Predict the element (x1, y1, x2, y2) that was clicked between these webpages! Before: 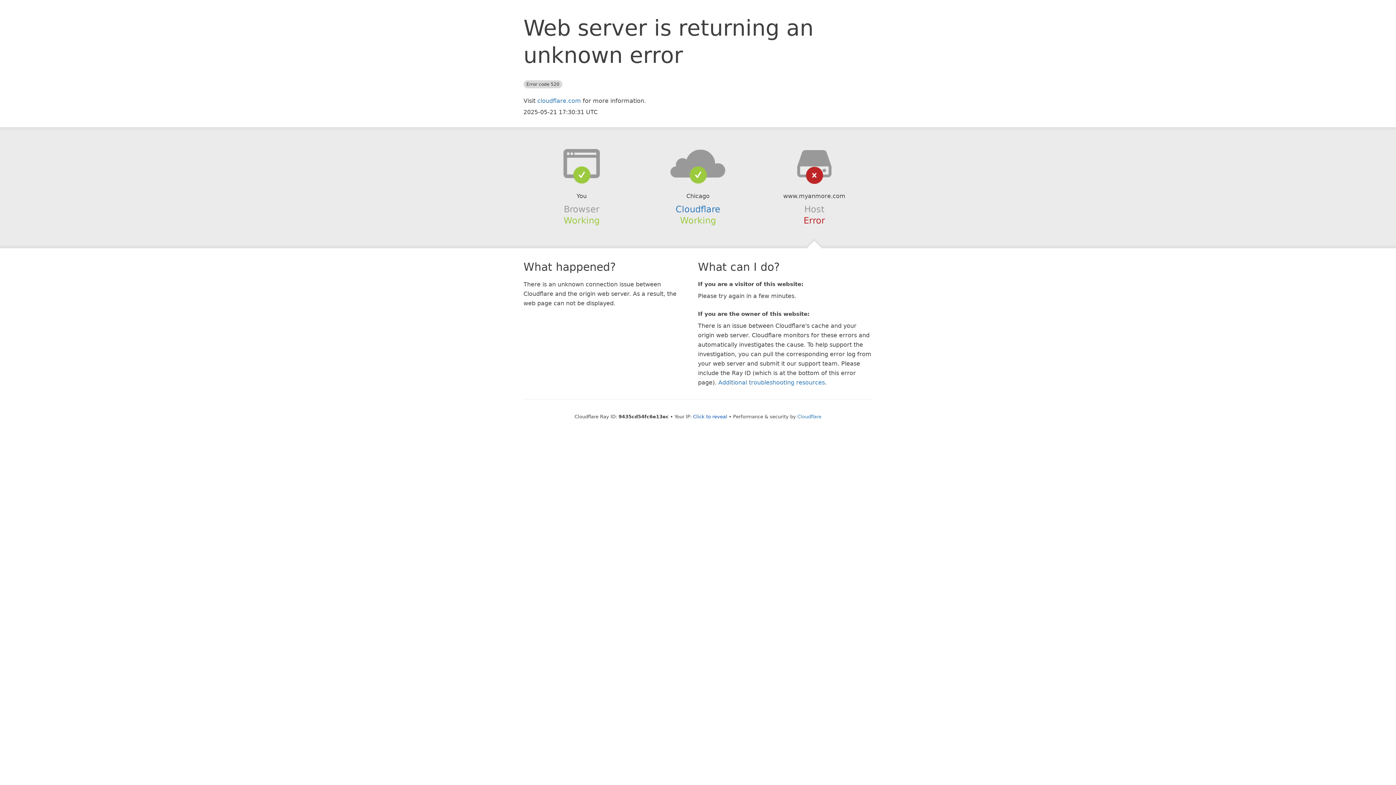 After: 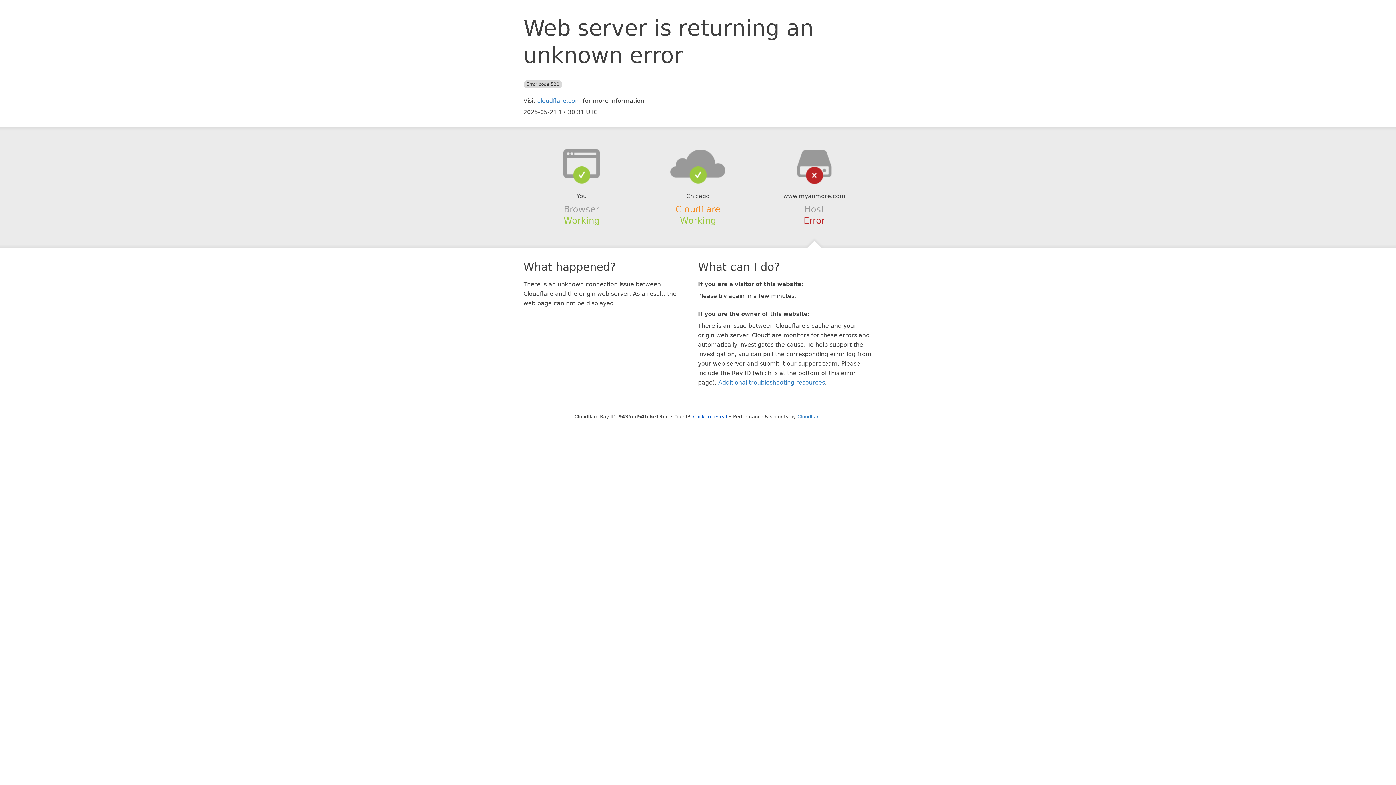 Action: label: Cloudflare bbox: (675, 204, 720, 214)